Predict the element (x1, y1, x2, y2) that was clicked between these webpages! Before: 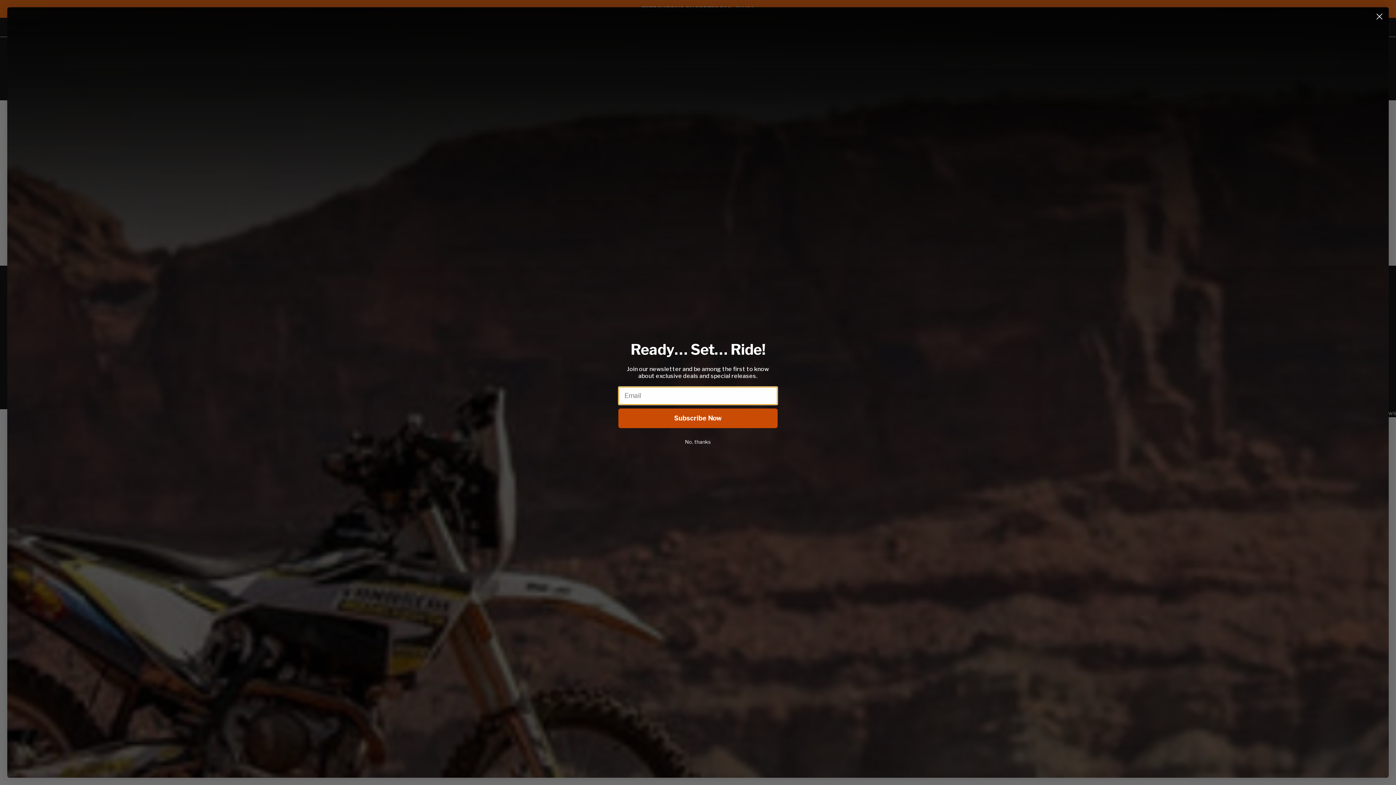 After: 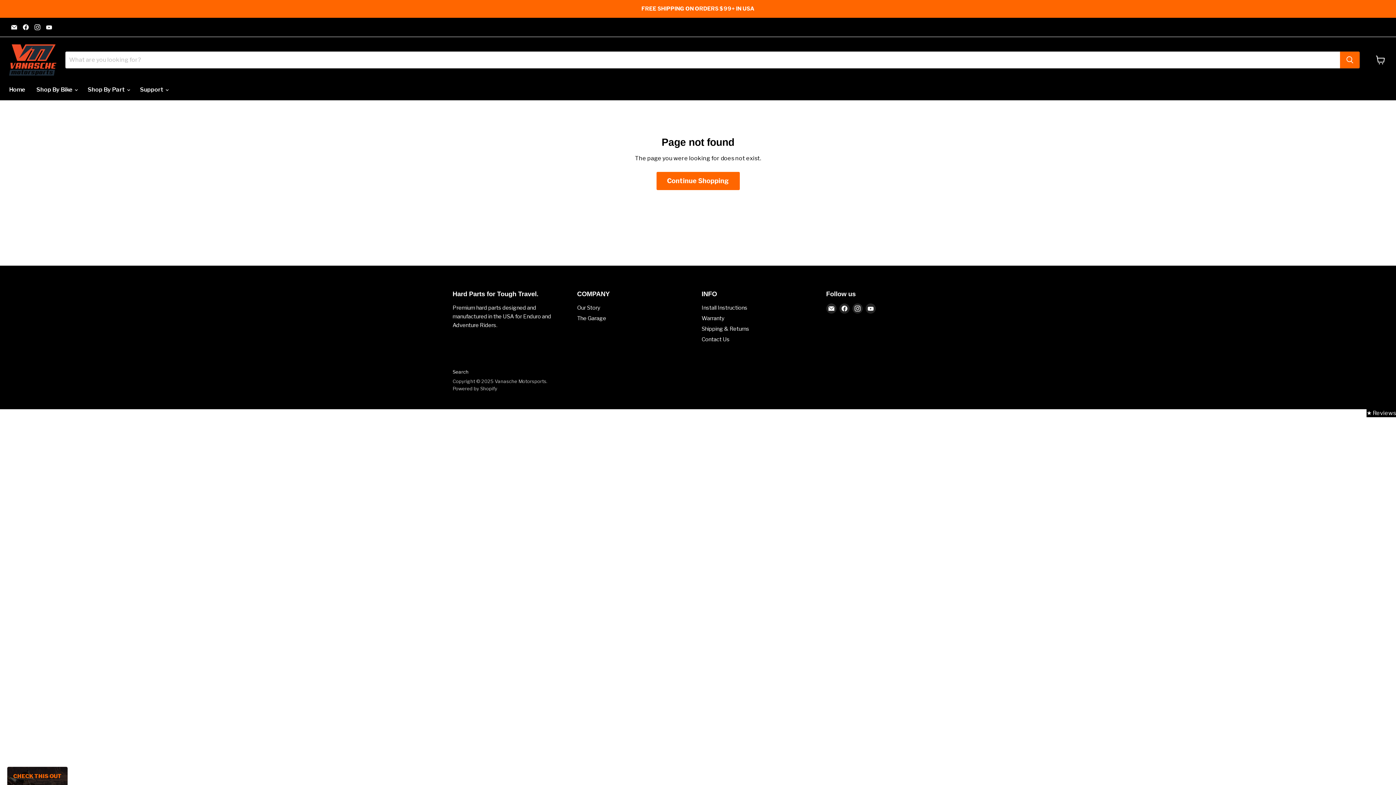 Action: label: Close dialog bbox: (1373, 10, 1386, 22)